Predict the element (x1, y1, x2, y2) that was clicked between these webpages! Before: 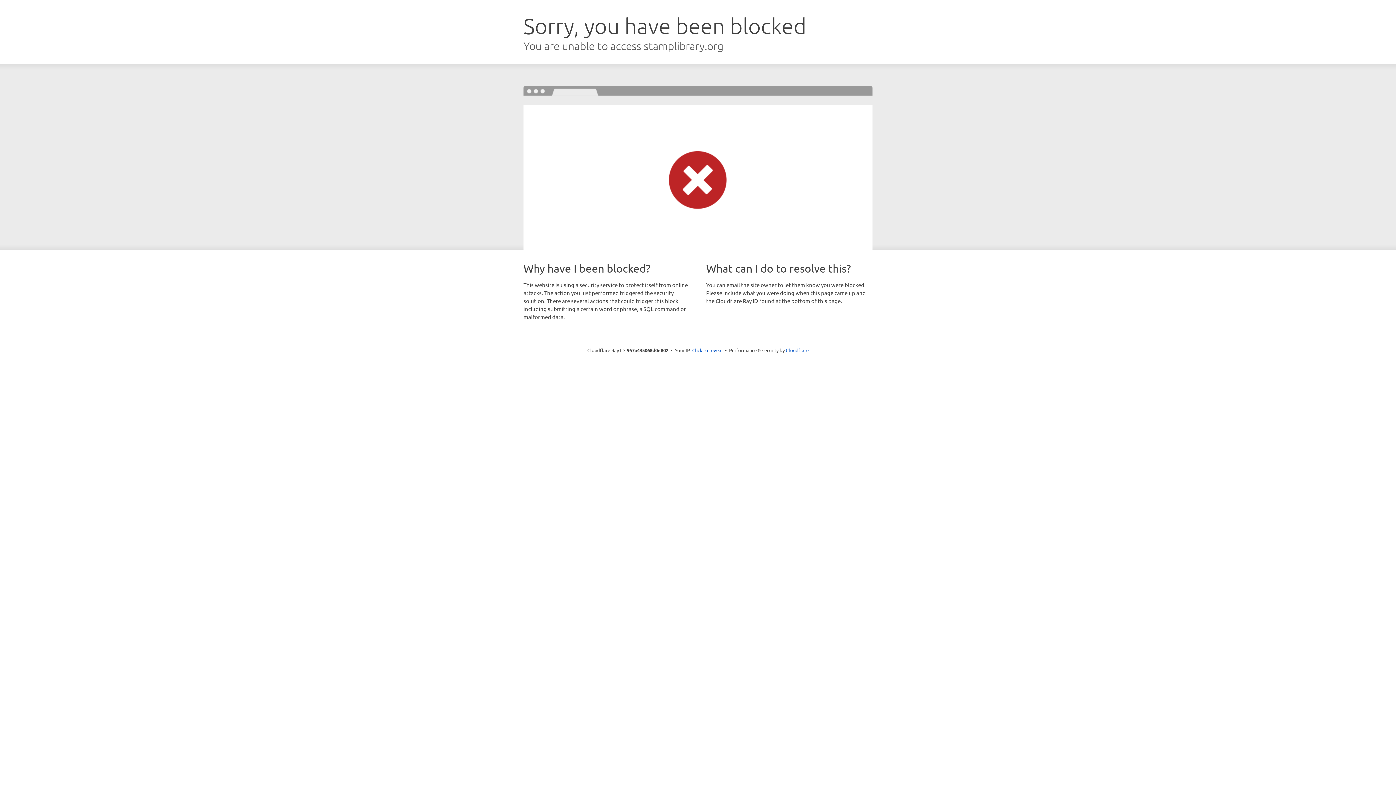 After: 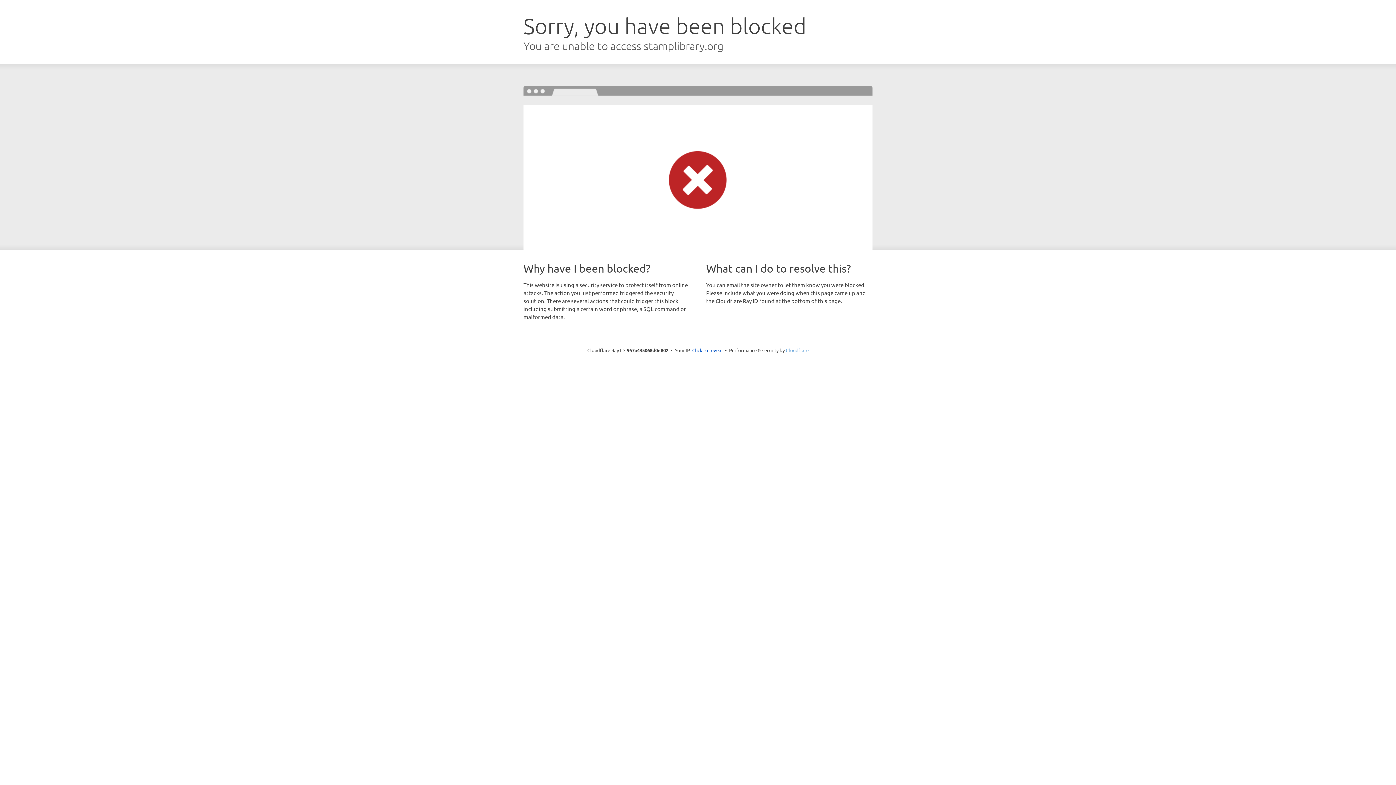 Action: bbox: (786, 347, 808, 353) label: Cloudflare